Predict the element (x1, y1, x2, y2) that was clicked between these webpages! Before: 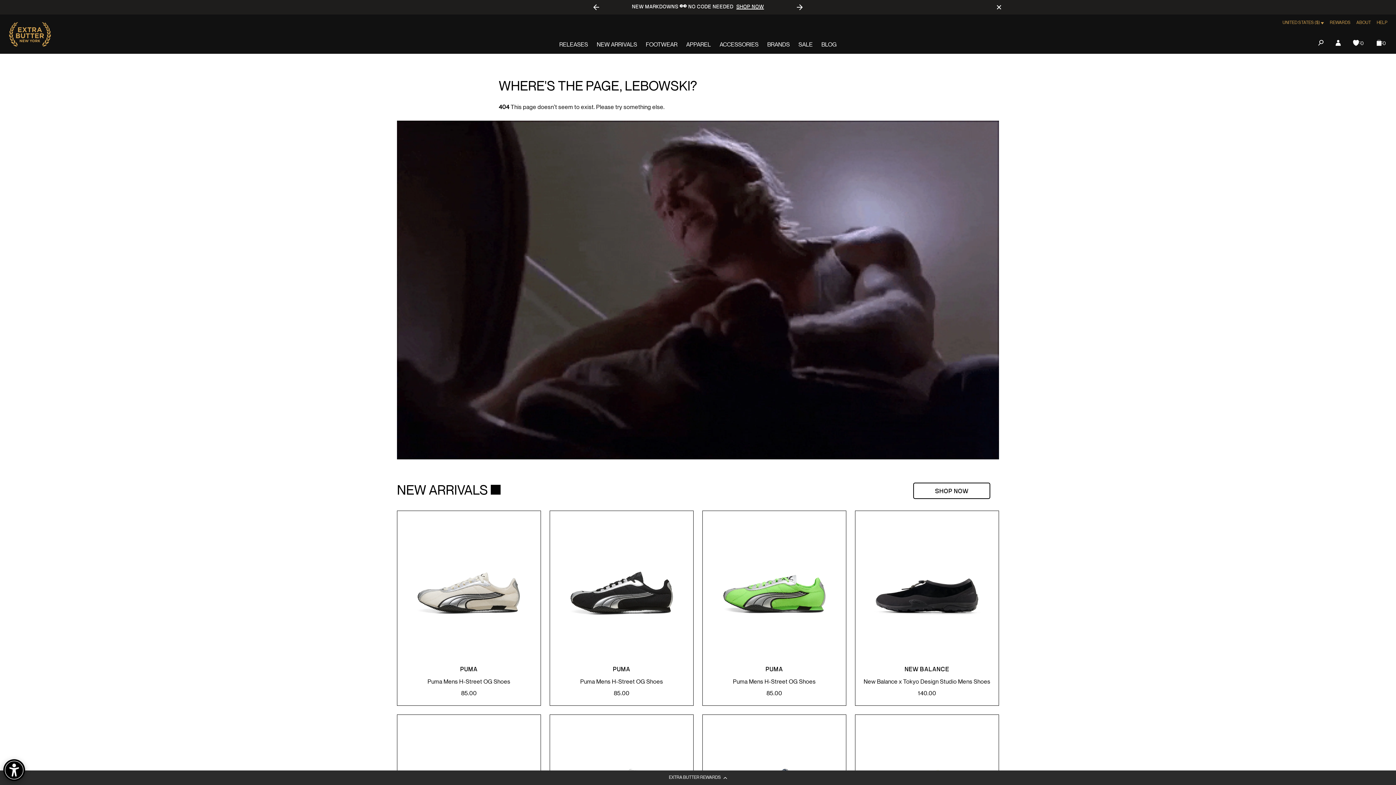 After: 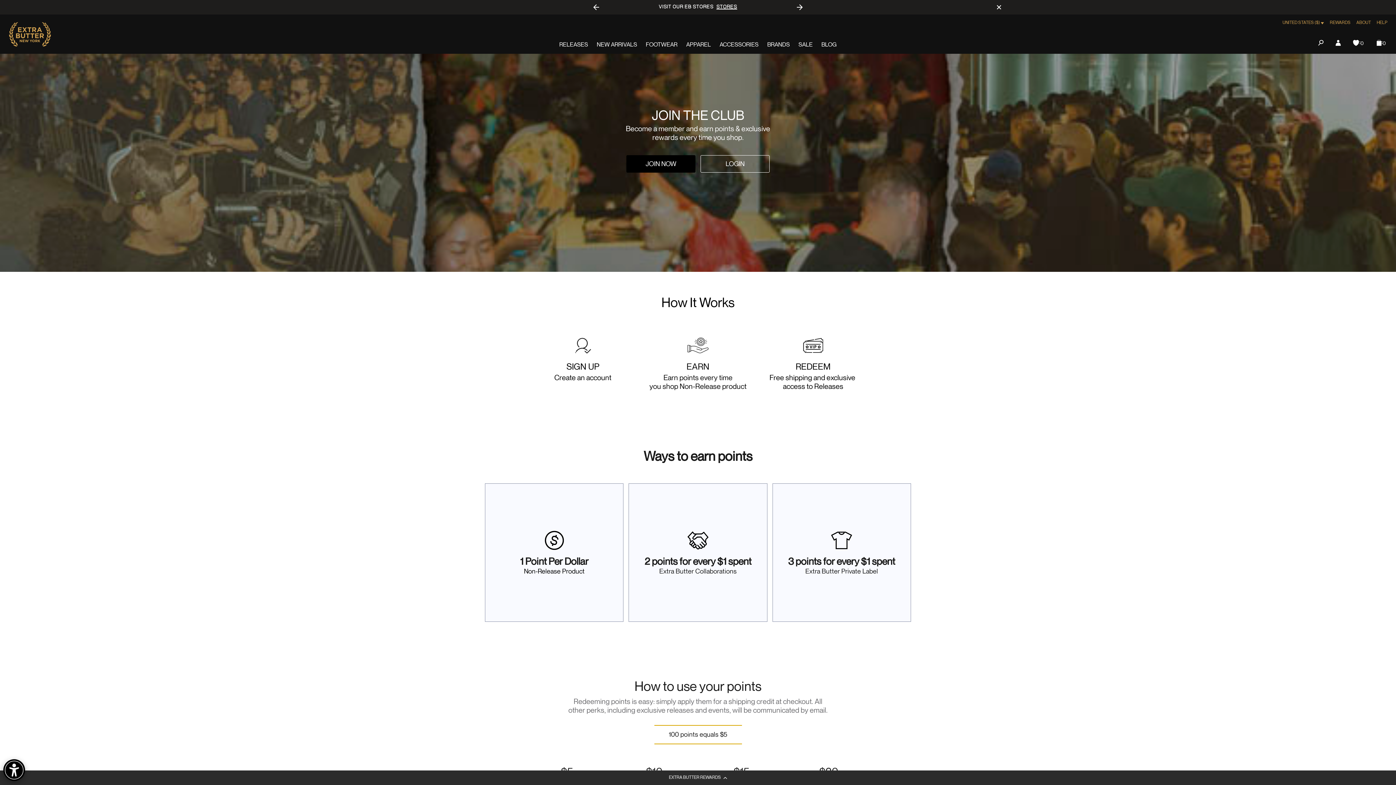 Action: bbox: (1330, 20, 1350, 25) label: REWARDS